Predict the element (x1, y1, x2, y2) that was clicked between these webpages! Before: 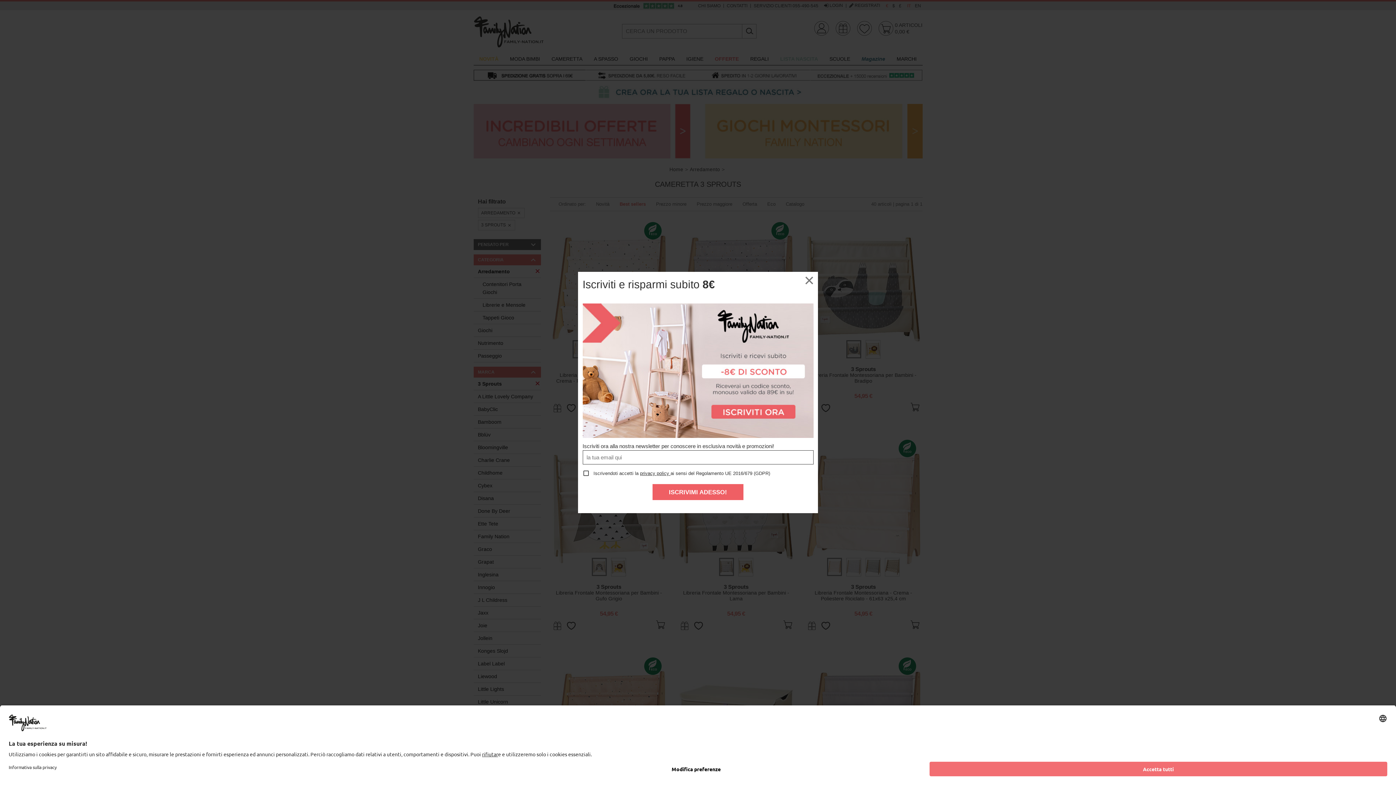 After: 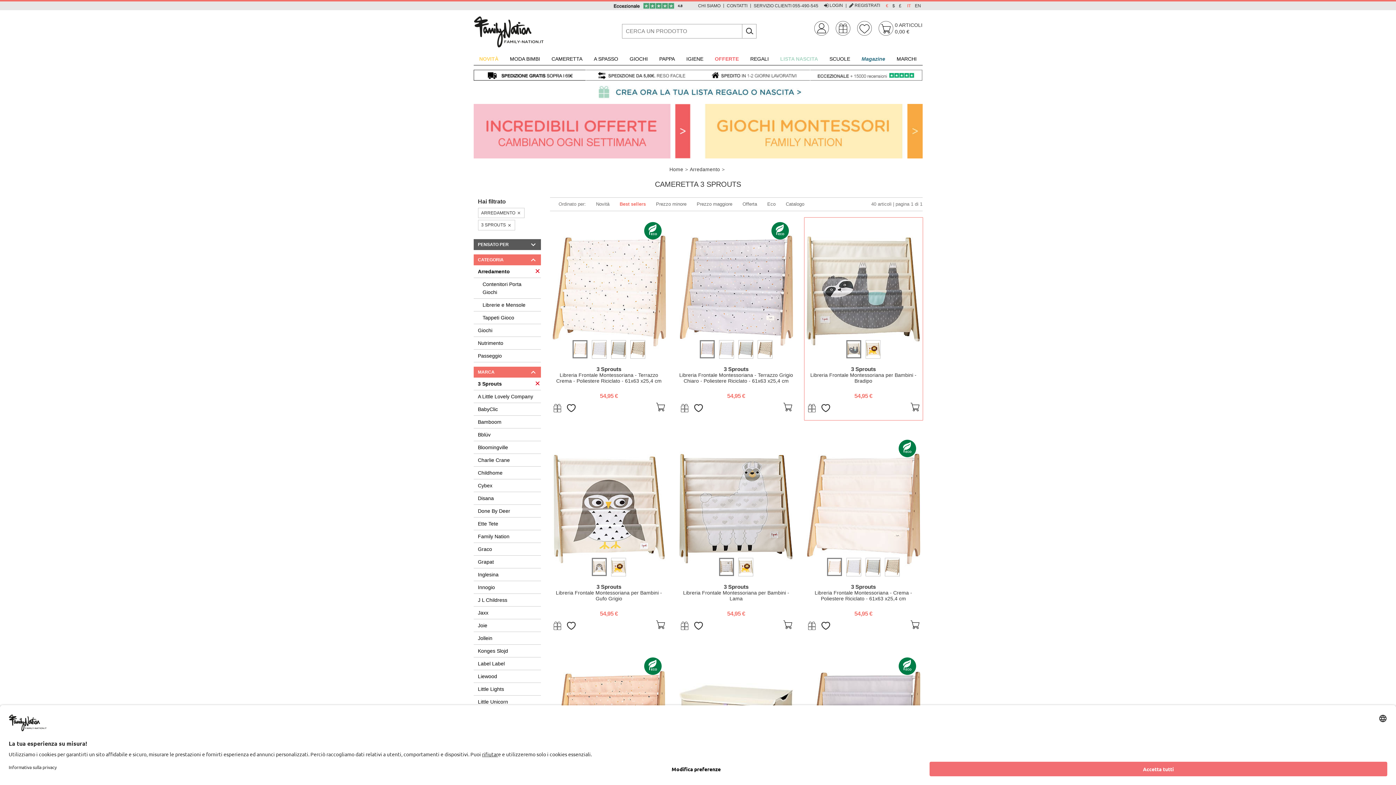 Action: label: × bbox: (800, 272, 818, 289)